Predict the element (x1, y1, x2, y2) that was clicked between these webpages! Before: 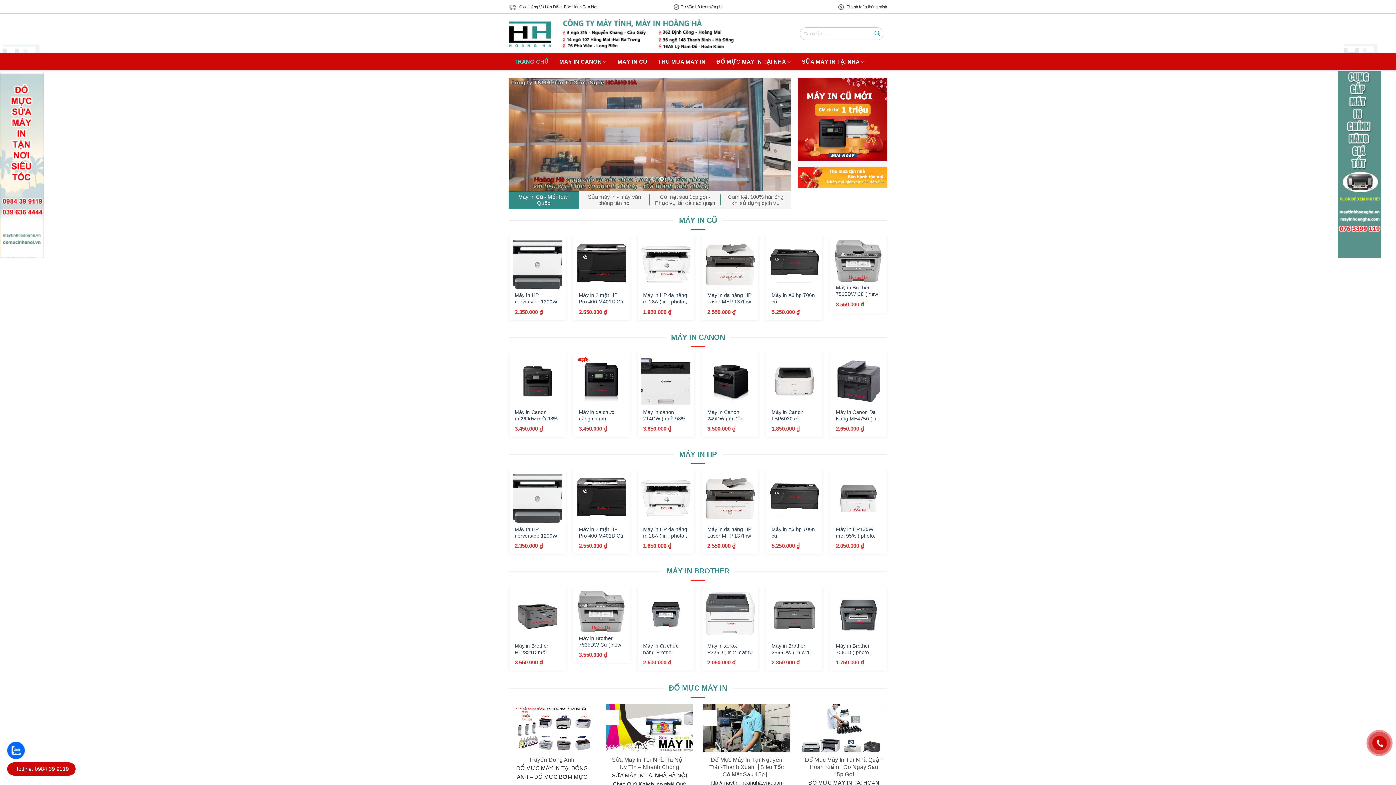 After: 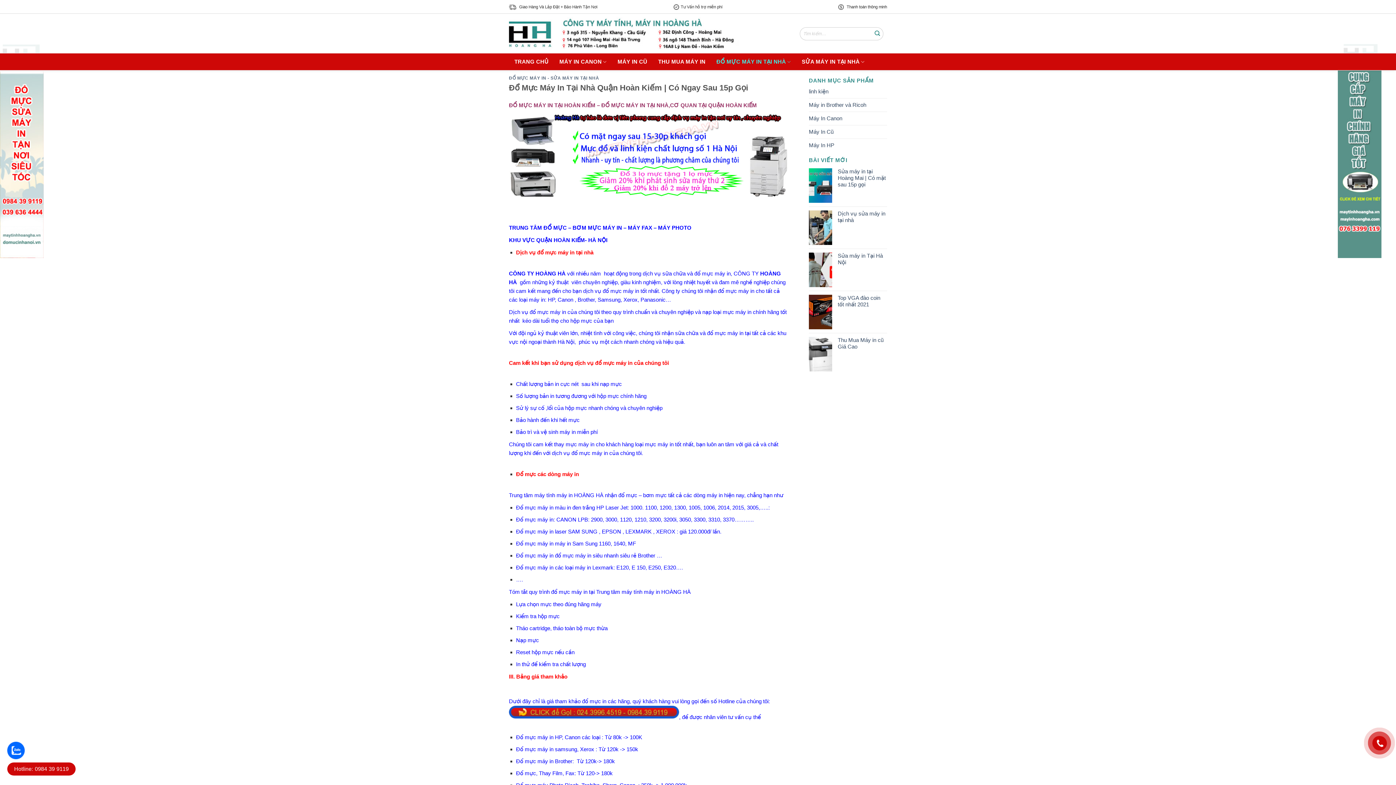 Action: label: Đổ Mực Máy In Tại Nhà Quận Hoàn Kiếm | Có Ngay Sau 15p Gọi

ĐỔ MỰC MÁY IN TẠI HOÀN KIẾM – ĐỔ MỰC MÁY IN TẠI NHÀ,CƠ QUAN...

01
Th1 bbox: (800, 704, 887, 802)